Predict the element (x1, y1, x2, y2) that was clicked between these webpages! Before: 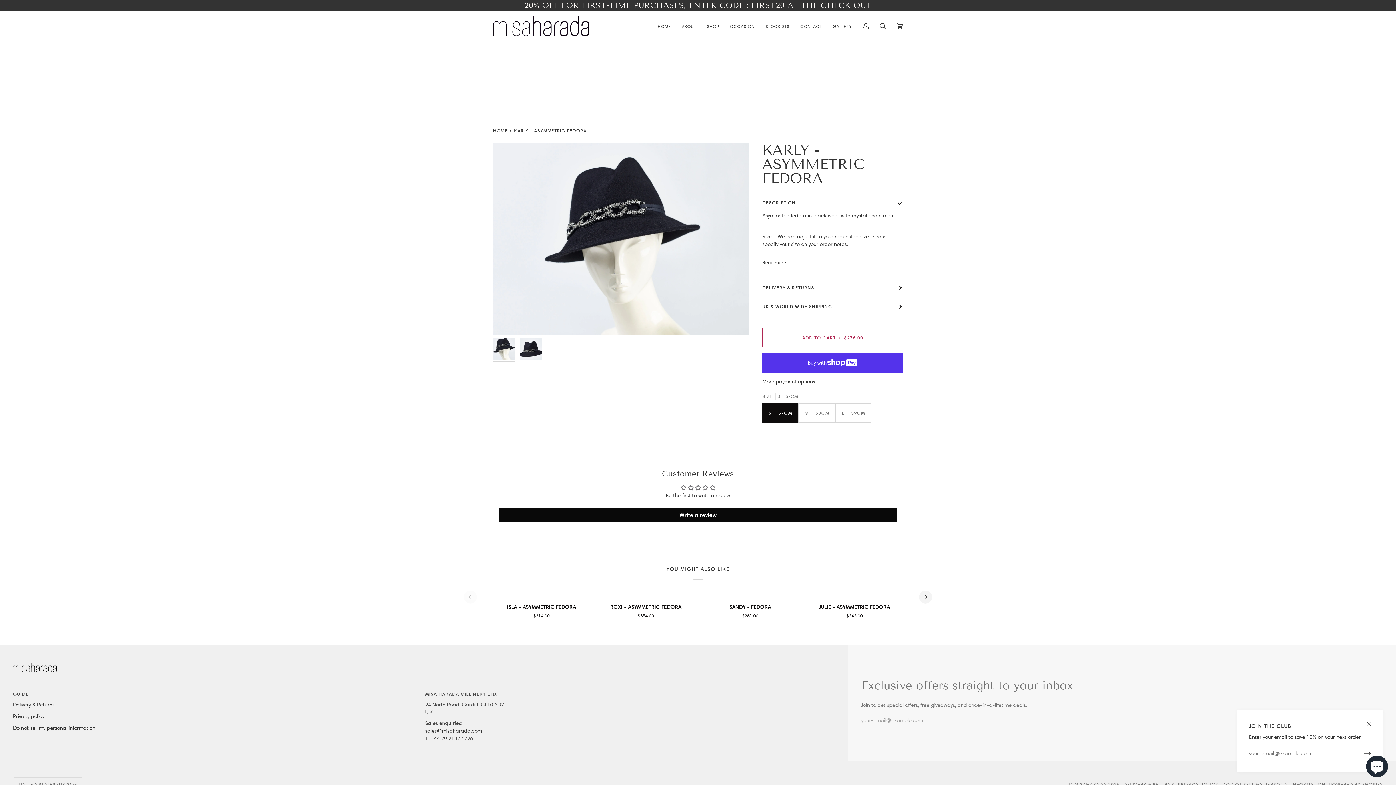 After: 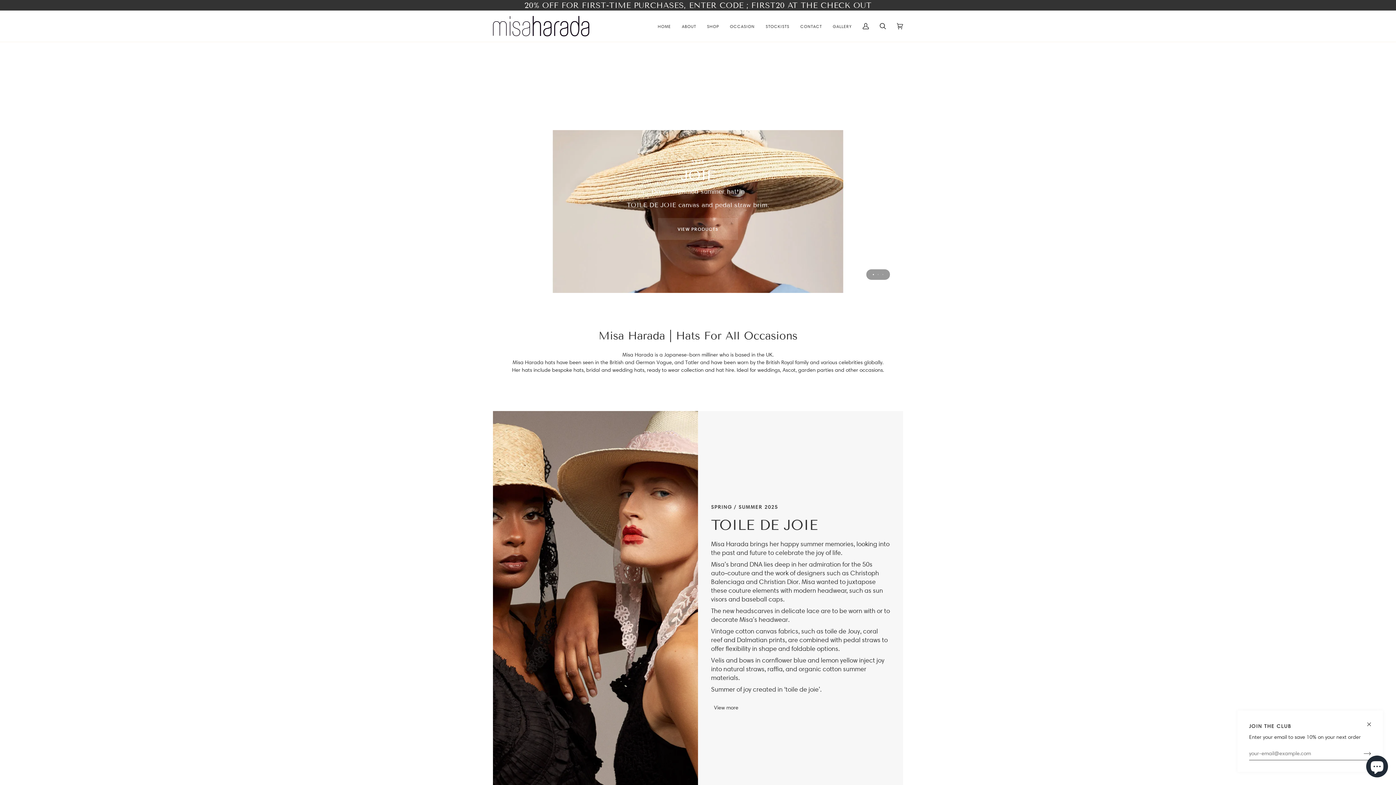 Action: bbox: (493, 16, 589, 36)